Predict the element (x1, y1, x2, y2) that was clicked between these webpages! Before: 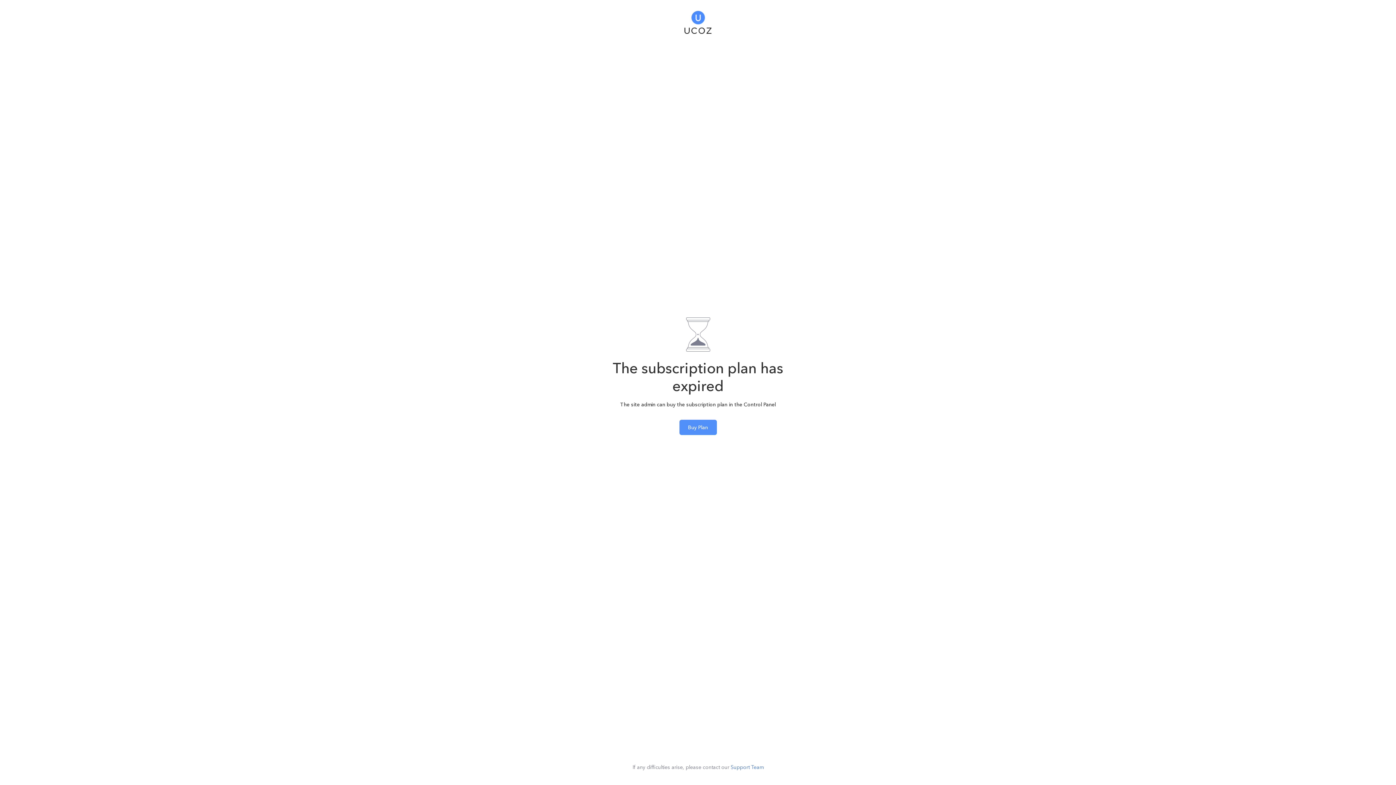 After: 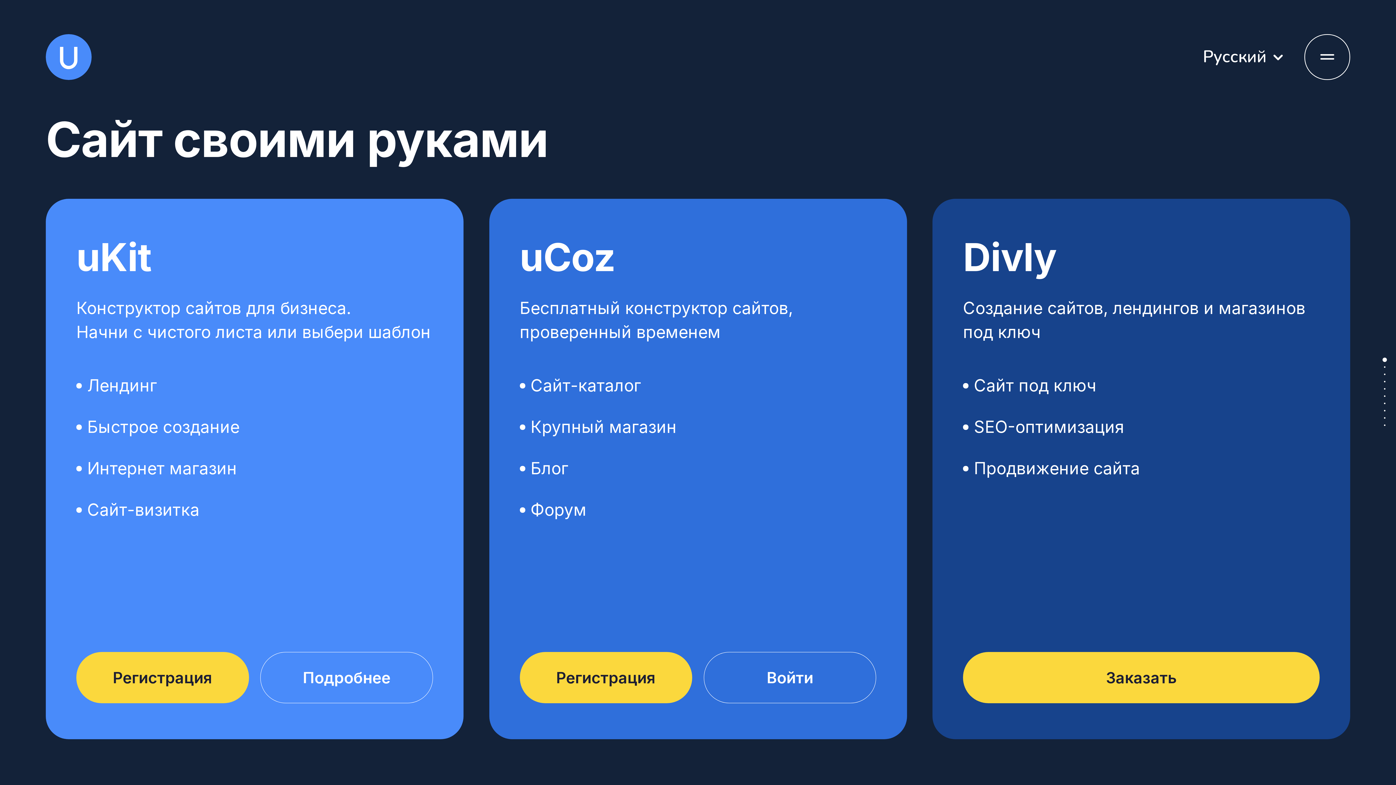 Action: bbox: (684, 5, 711, 35)